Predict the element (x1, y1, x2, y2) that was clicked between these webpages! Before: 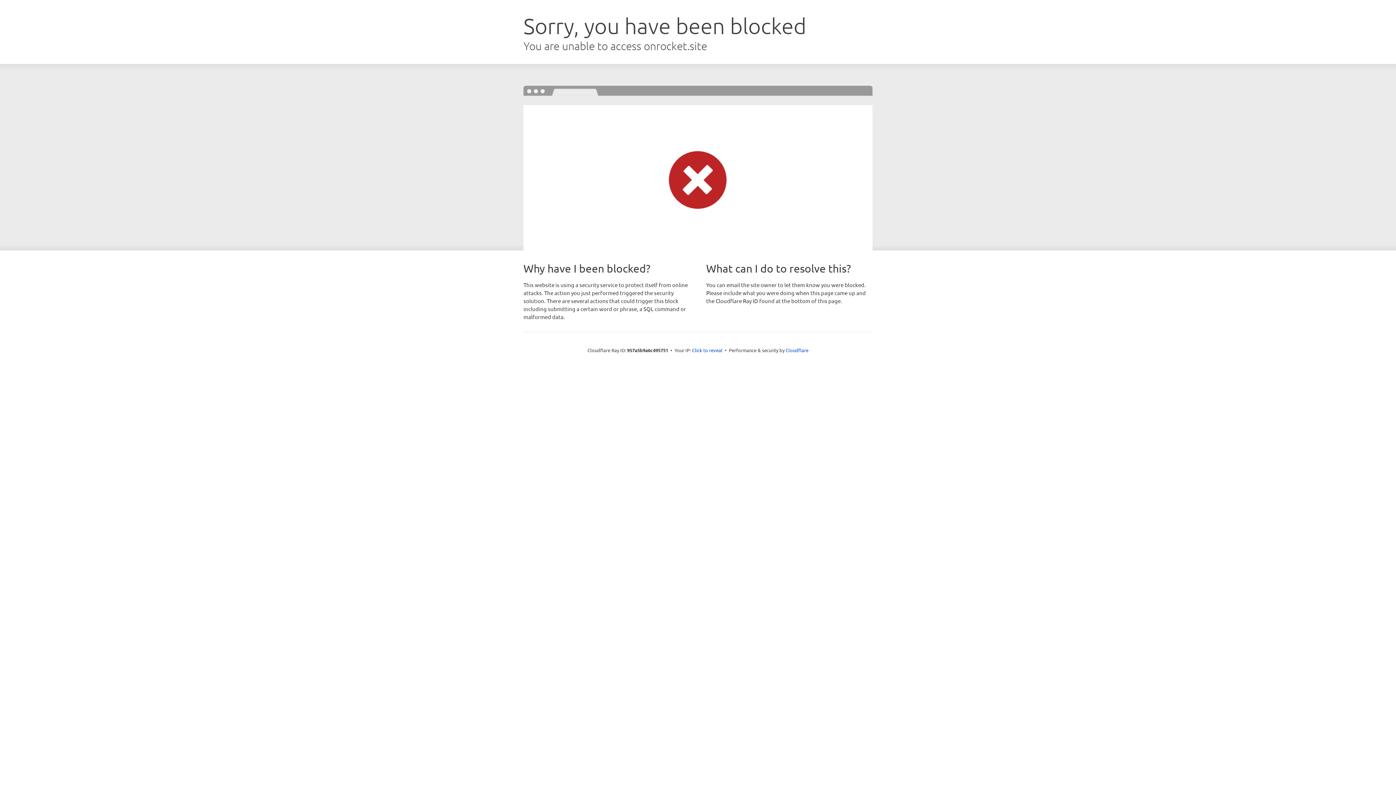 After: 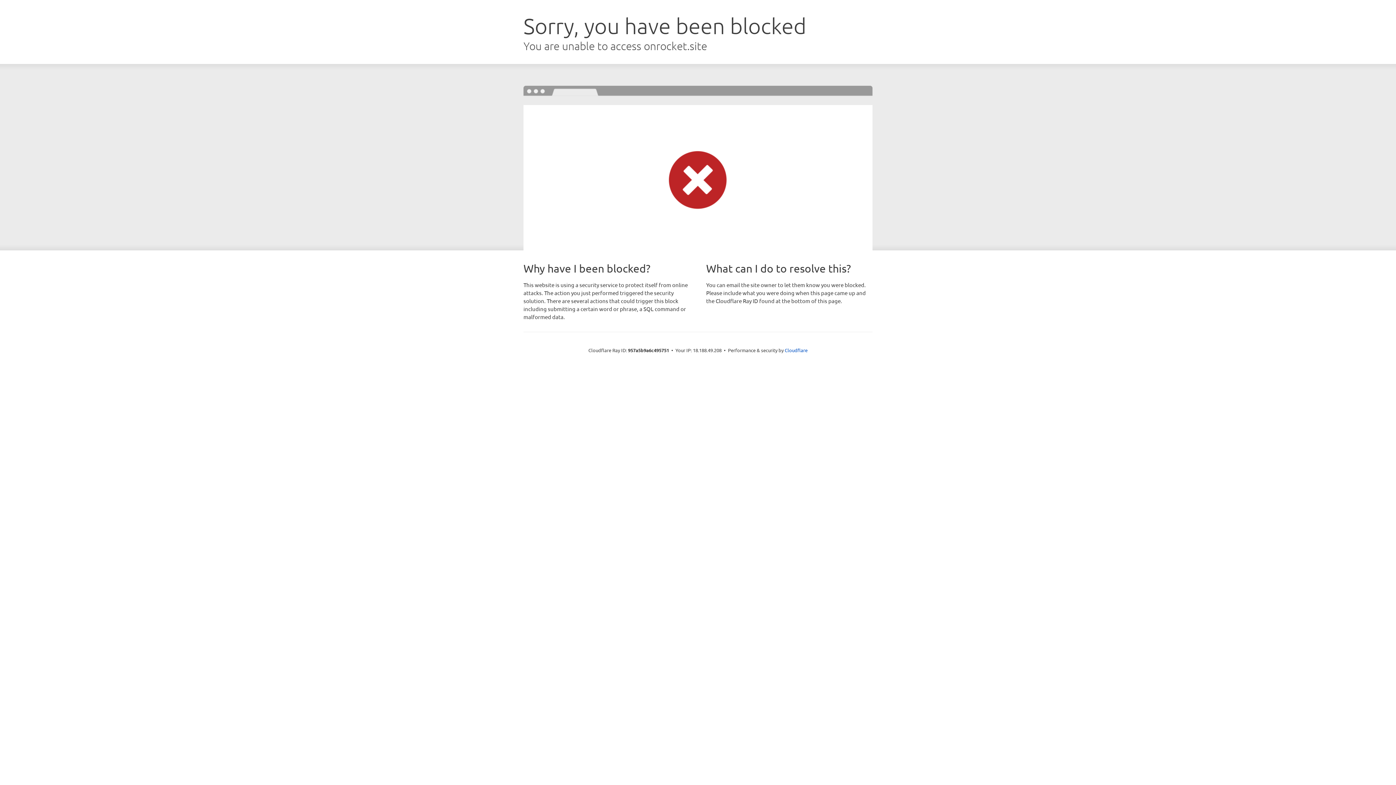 Action: label: Click to reveal bbox: (692, 346, 722, 353)